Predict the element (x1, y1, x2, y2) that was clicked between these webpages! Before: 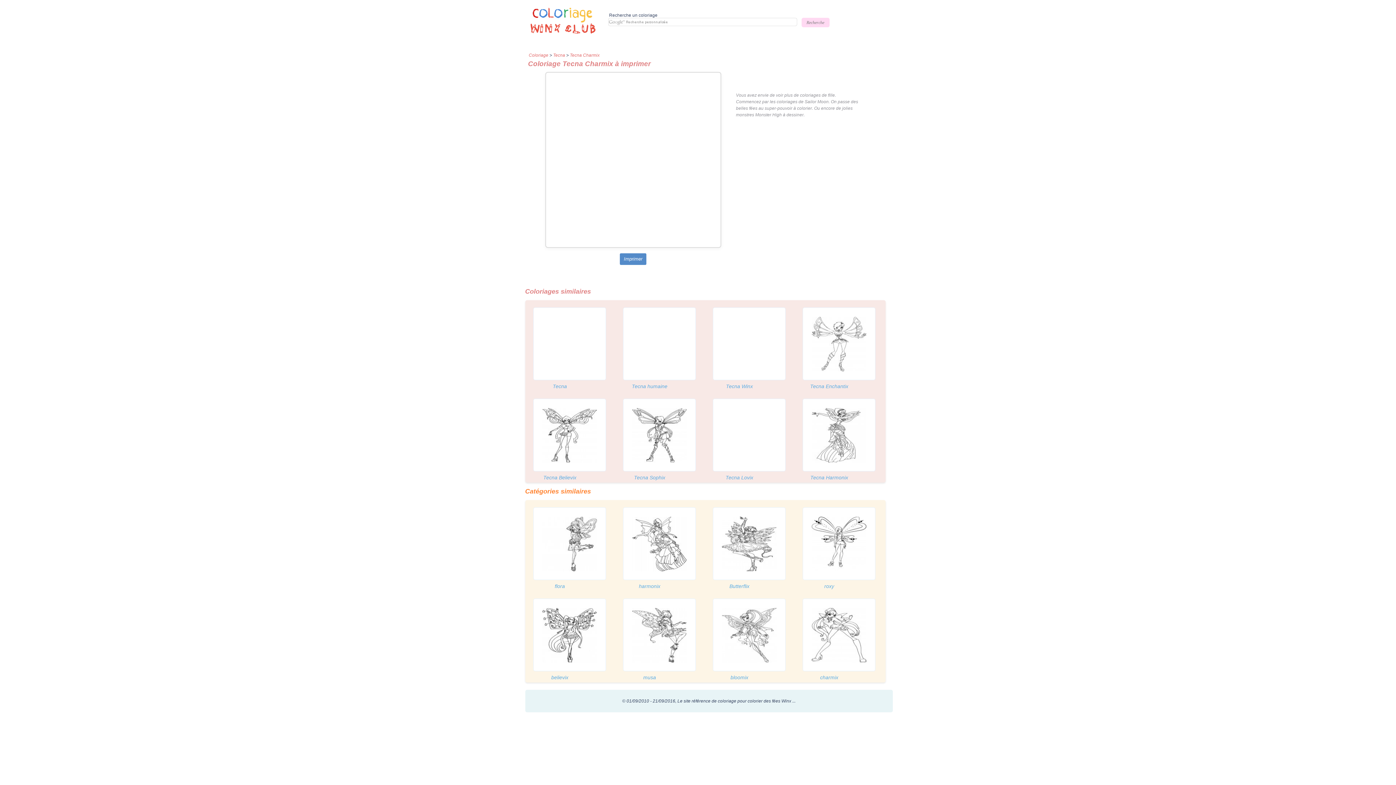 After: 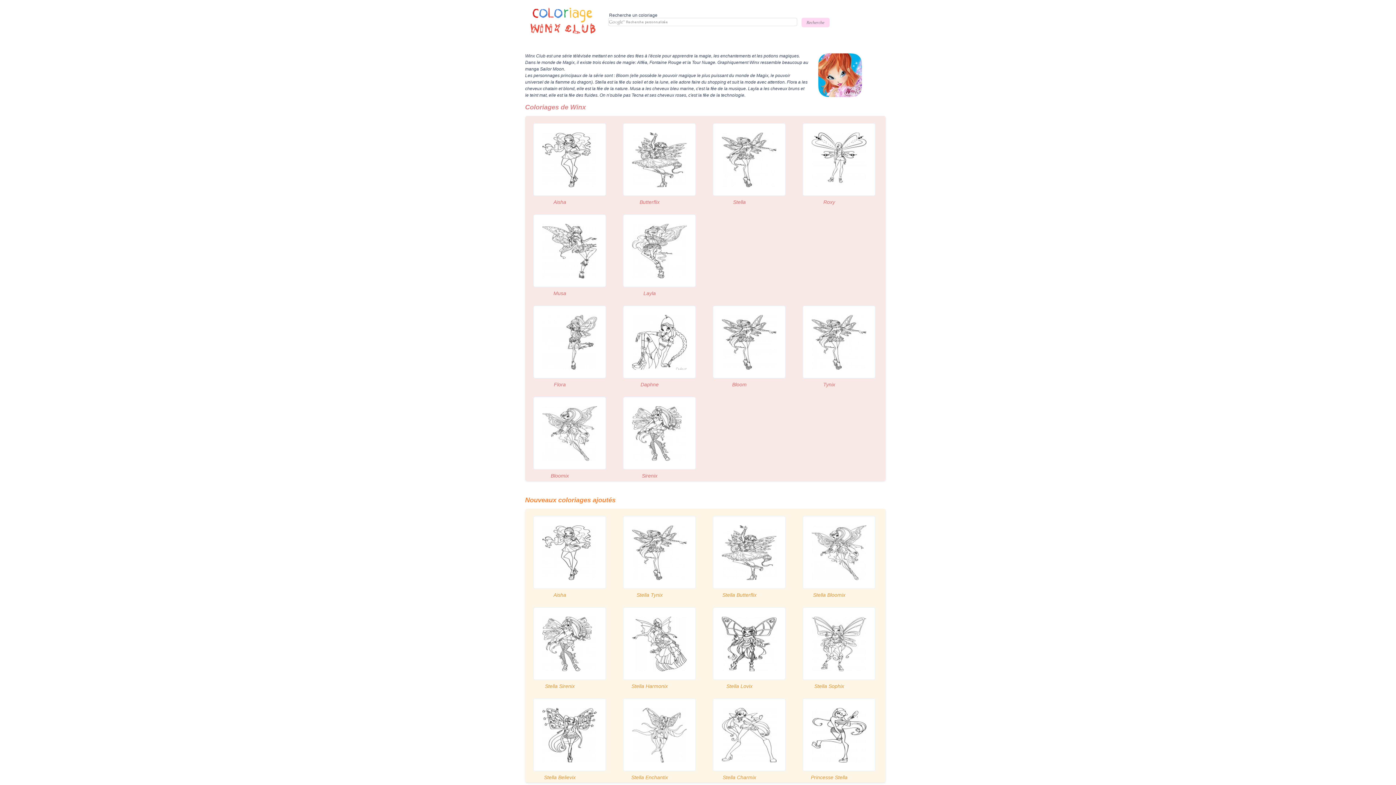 Action: bbox: (528, 41, 608, 47)